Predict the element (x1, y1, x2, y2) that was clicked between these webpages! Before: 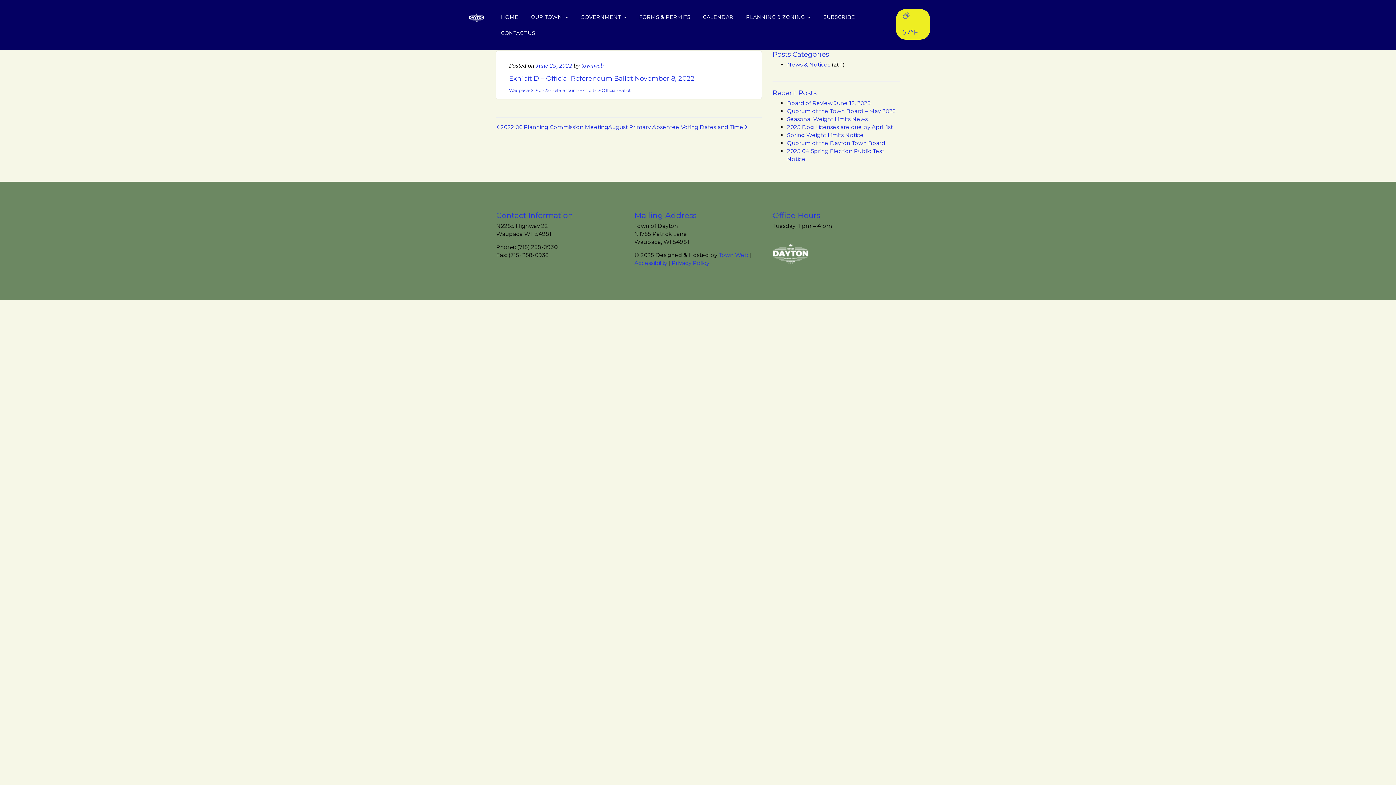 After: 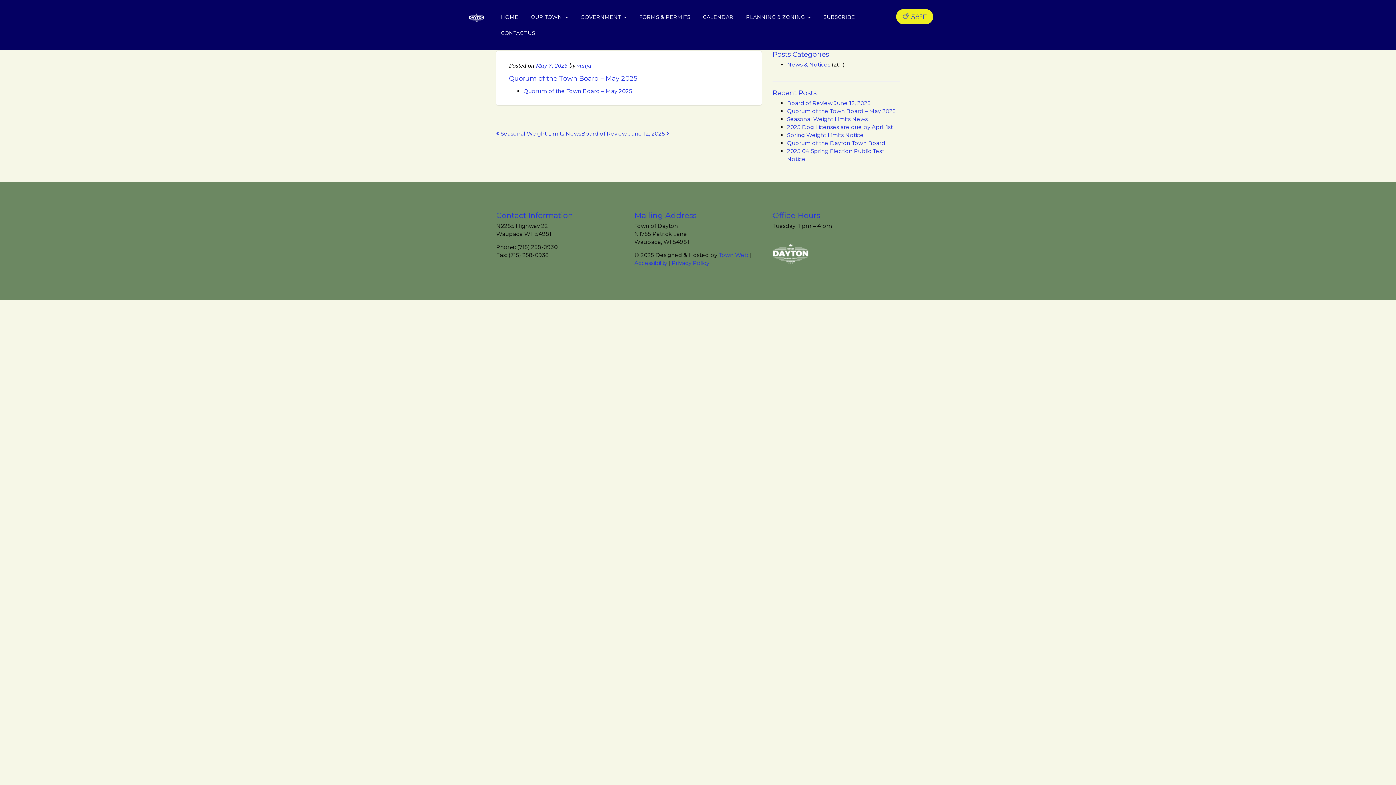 Action: label: Quorum of the Town Board – May 2025 bbox: (787, 107, 896, 114)